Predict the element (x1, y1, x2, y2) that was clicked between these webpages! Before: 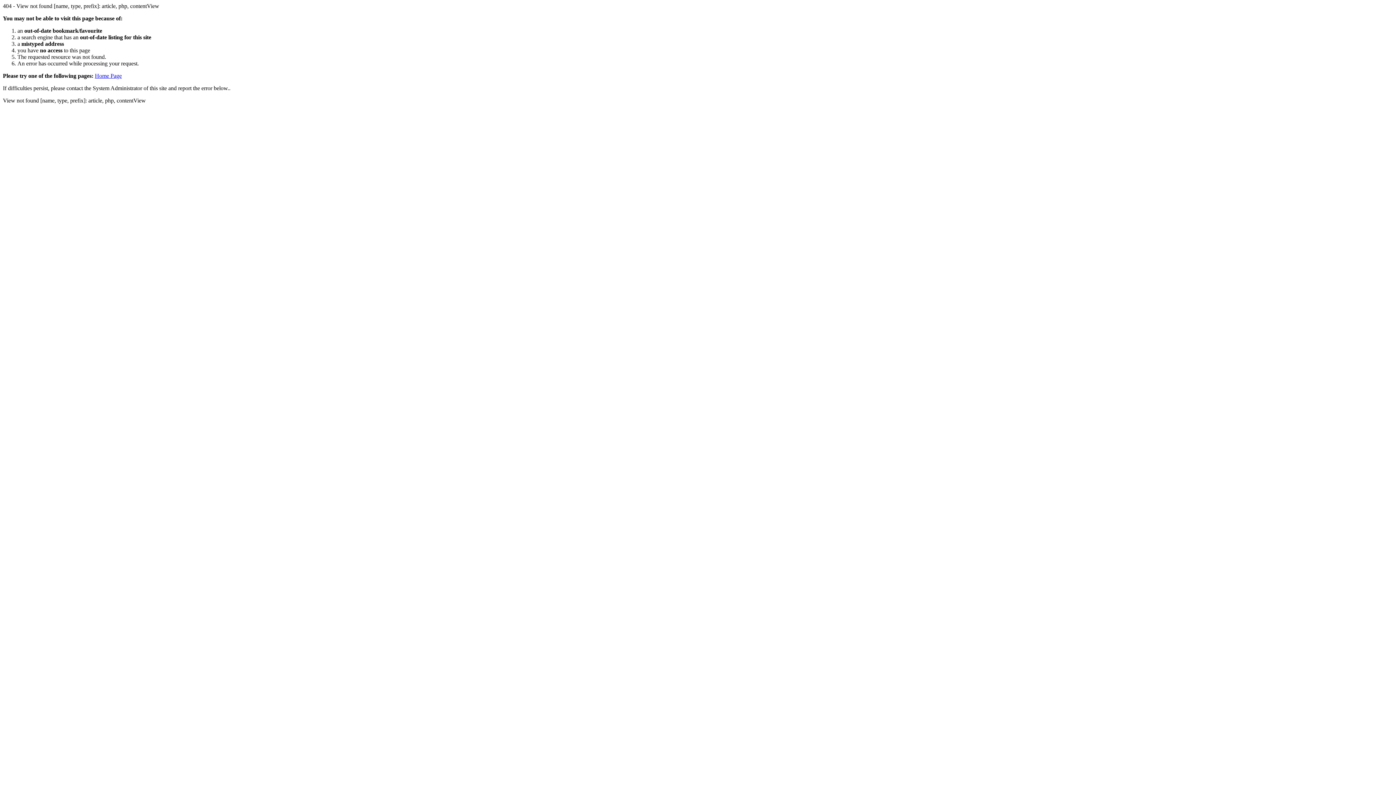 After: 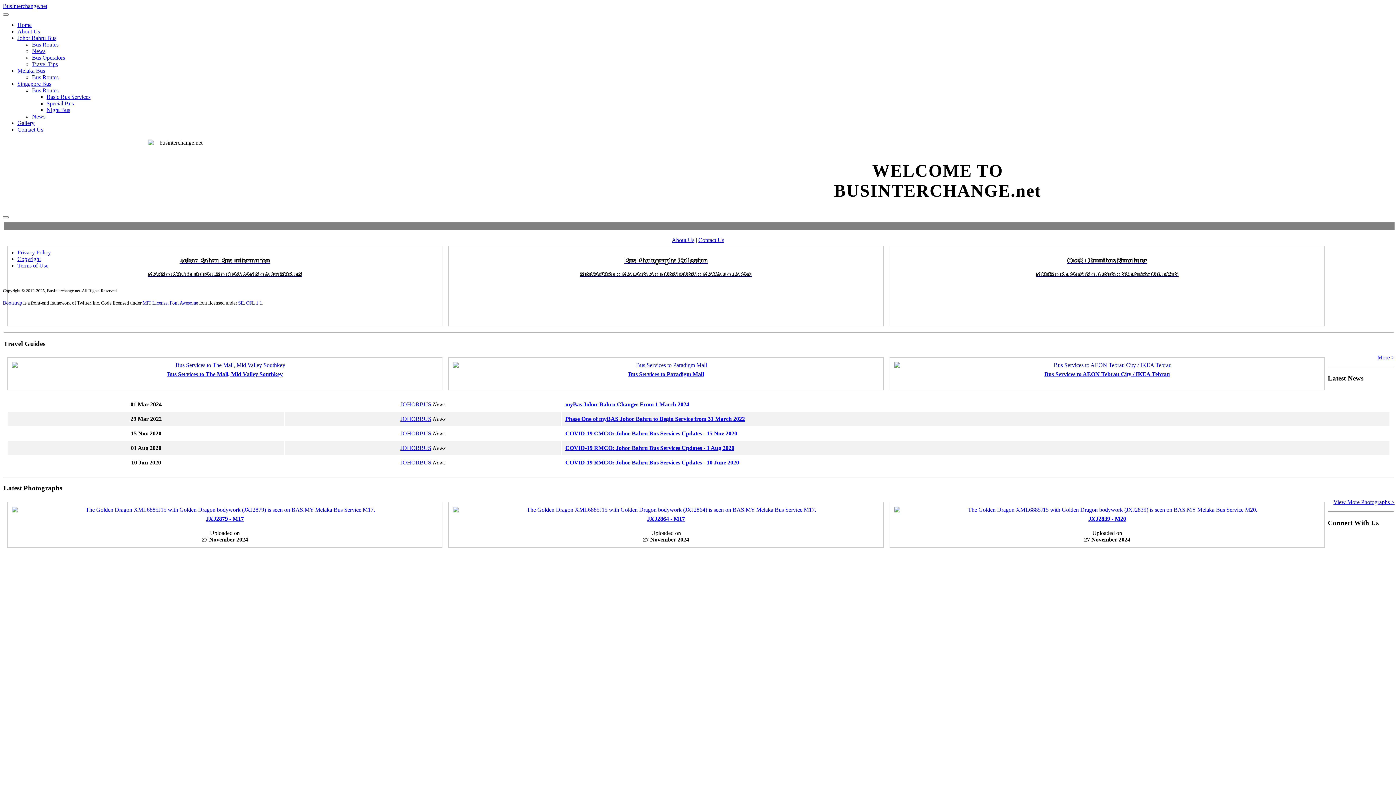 Action: label: Home Page bbox: (94, 72, 121, 78)